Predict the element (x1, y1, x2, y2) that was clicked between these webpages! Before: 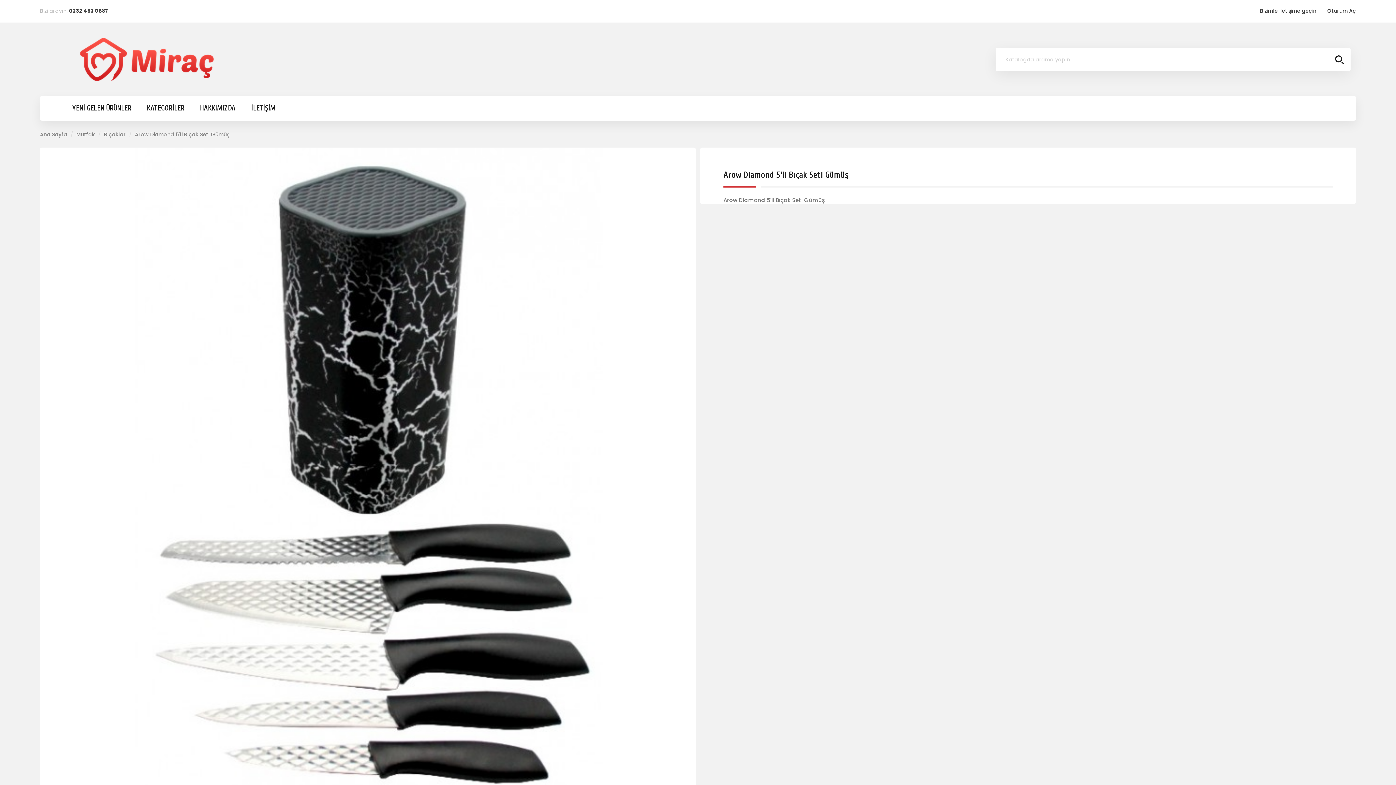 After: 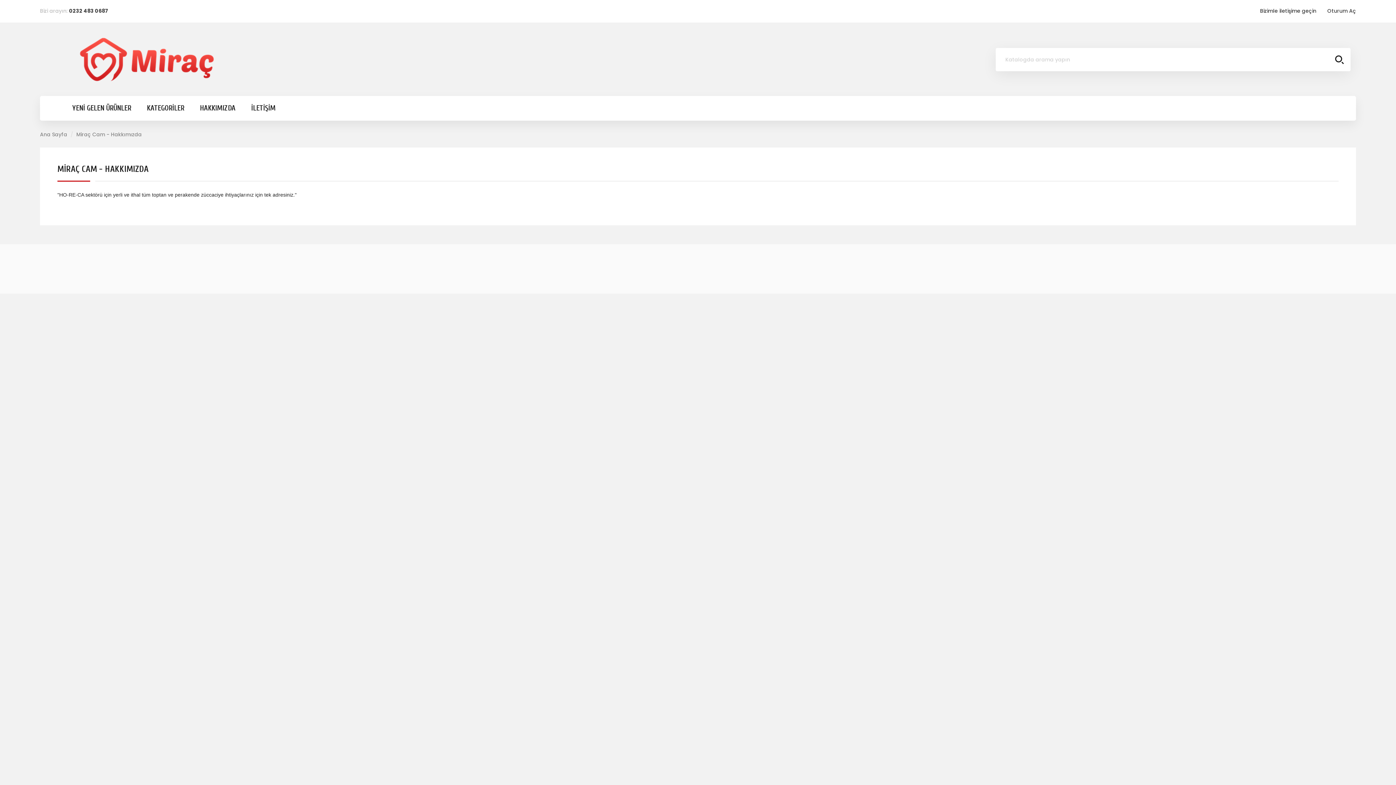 Action: label: HAKKIMIZDA bbox: (192, 96, 243, 120)